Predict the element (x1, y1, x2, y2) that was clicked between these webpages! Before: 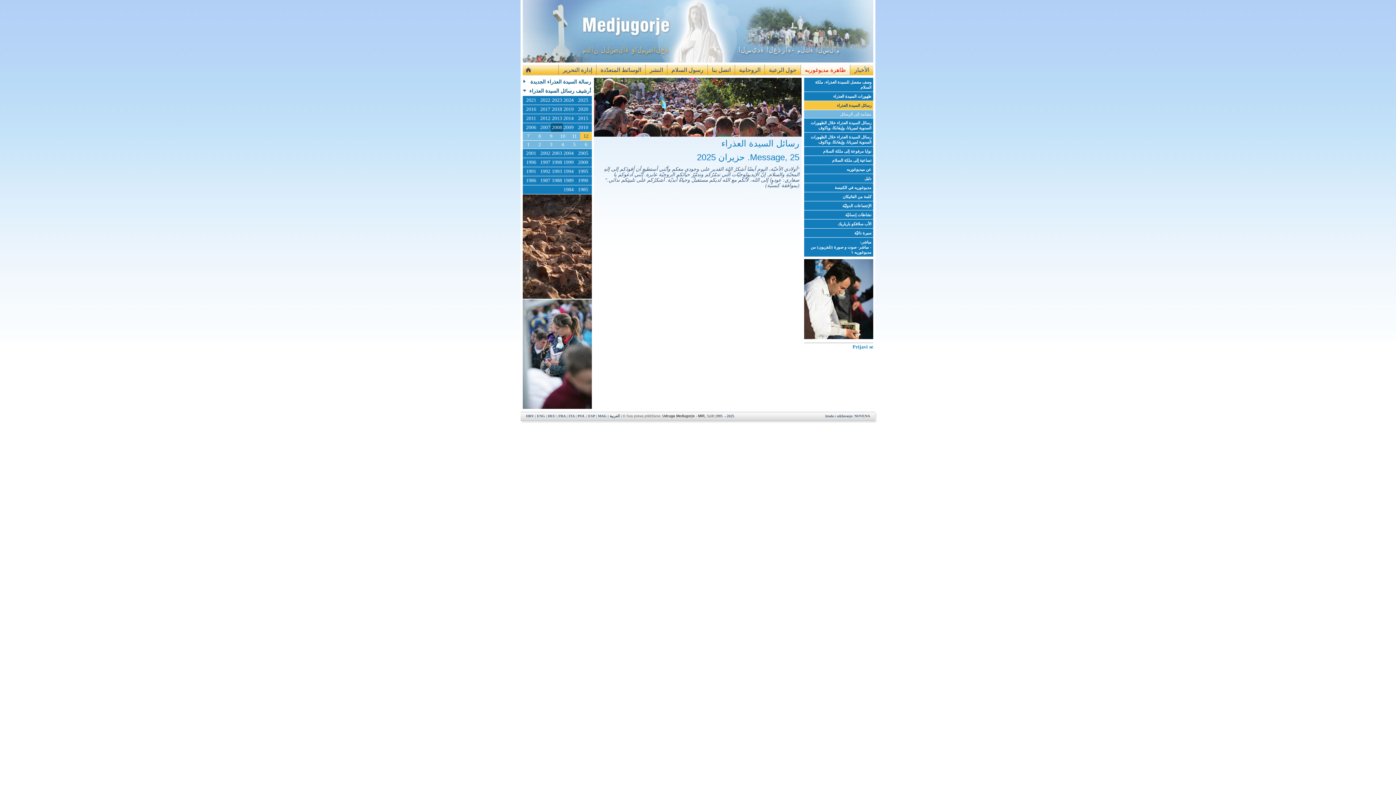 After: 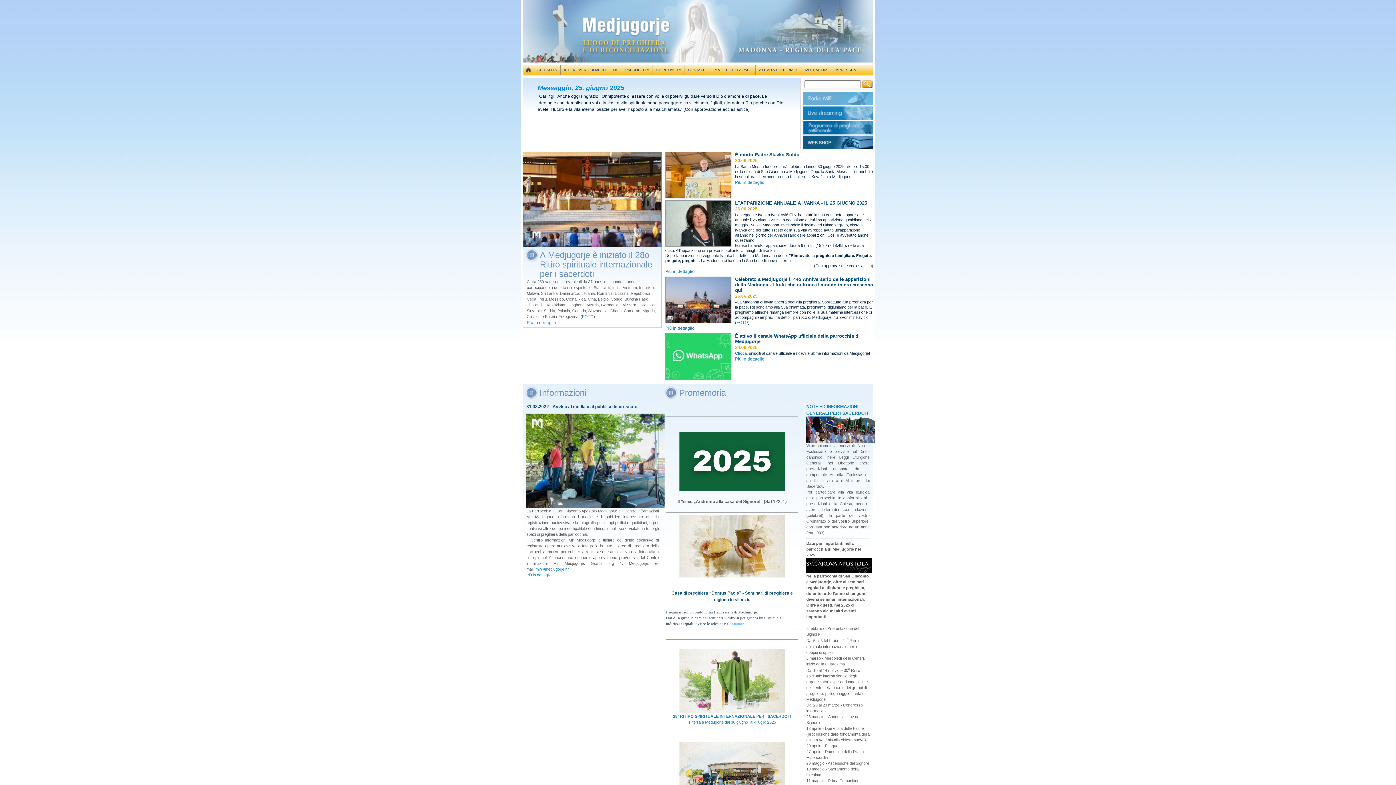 Action: bbox: (568, 414, 574, 418) label: ITA